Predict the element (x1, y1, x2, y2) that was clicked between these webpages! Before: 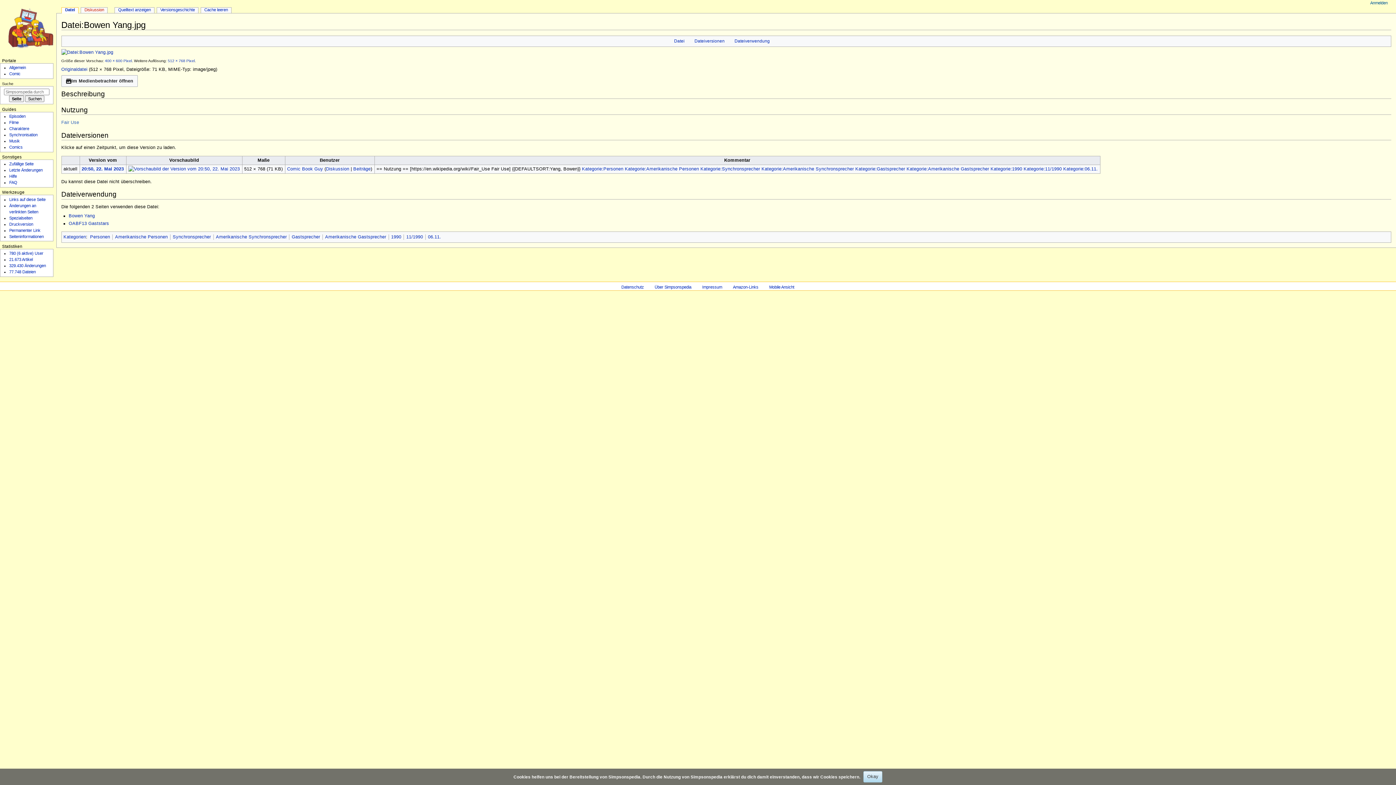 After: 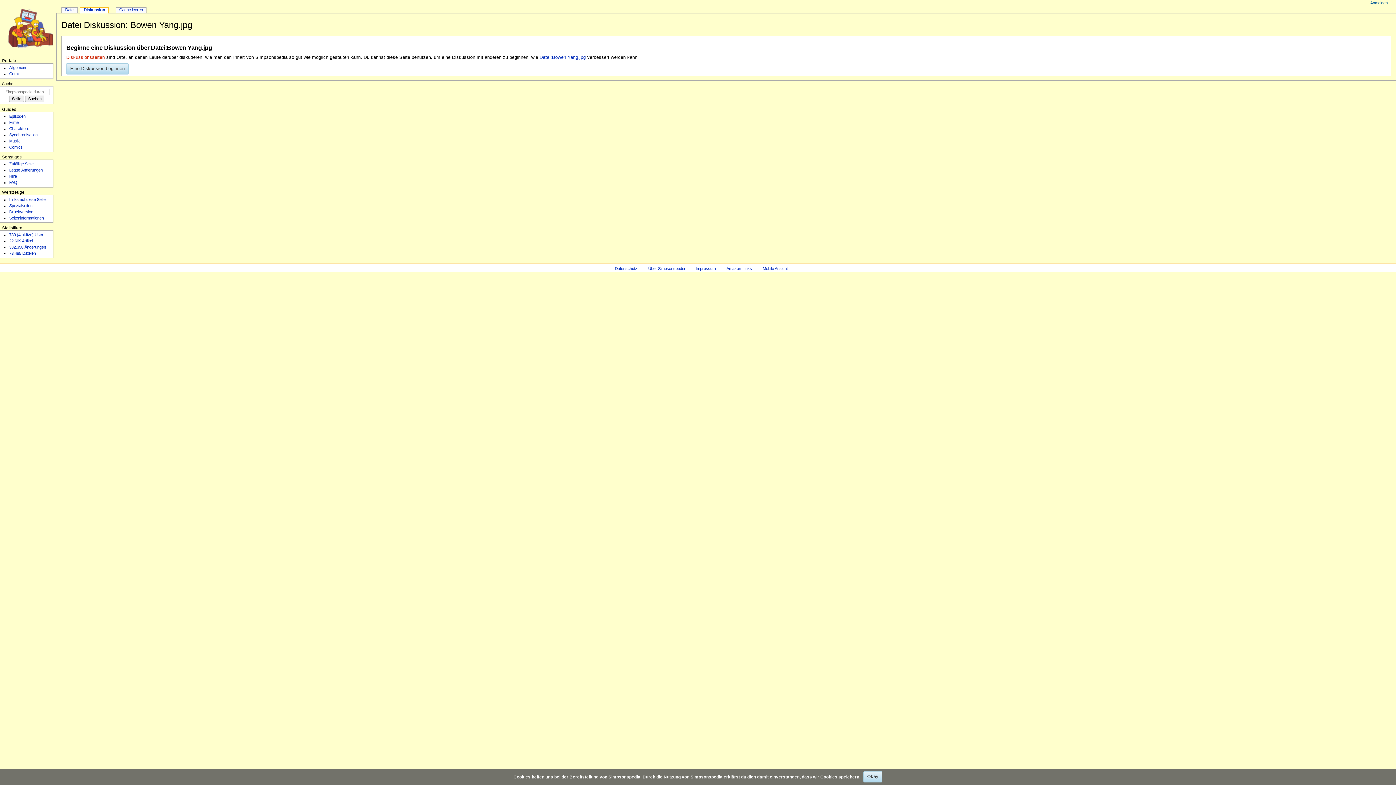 Action: bbox: (81, 7, 107, 13) label: Diskussion